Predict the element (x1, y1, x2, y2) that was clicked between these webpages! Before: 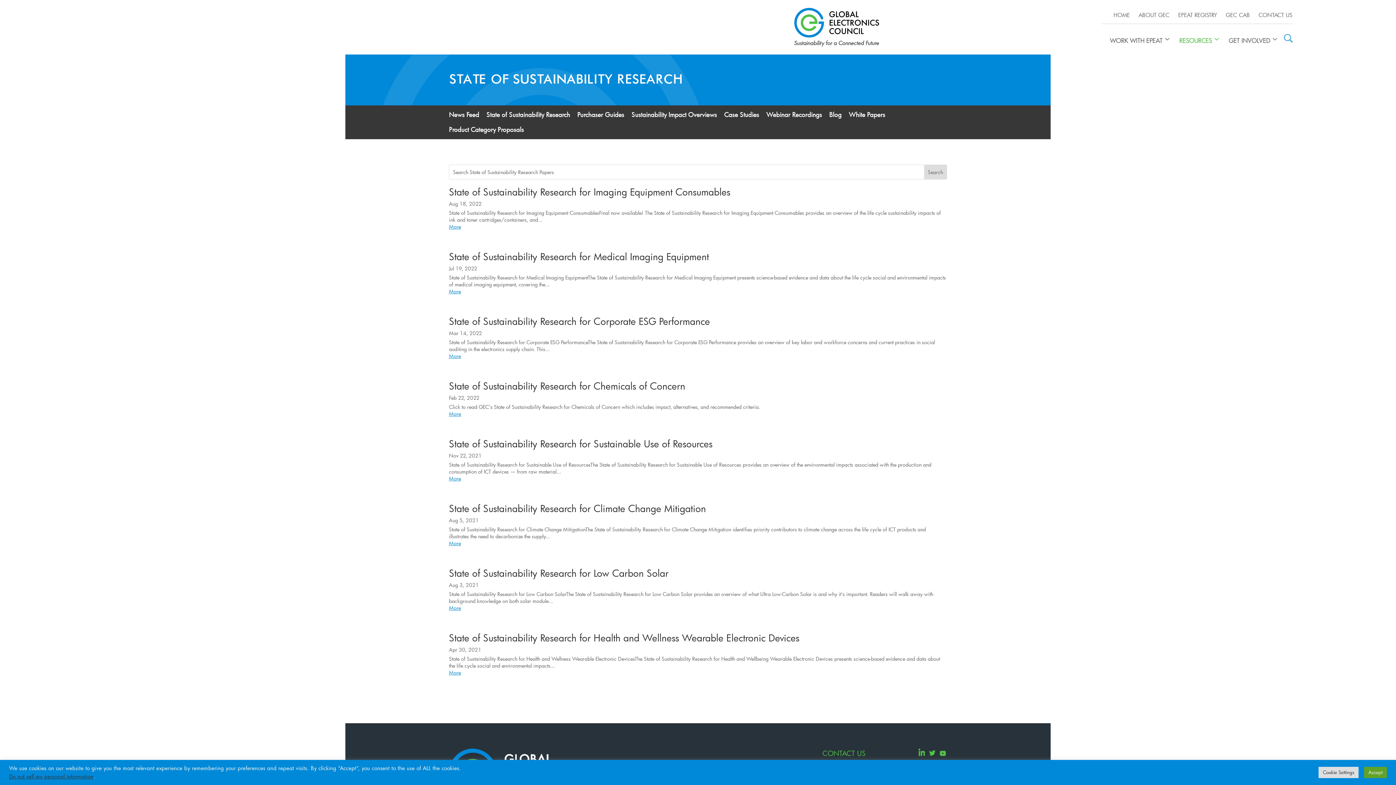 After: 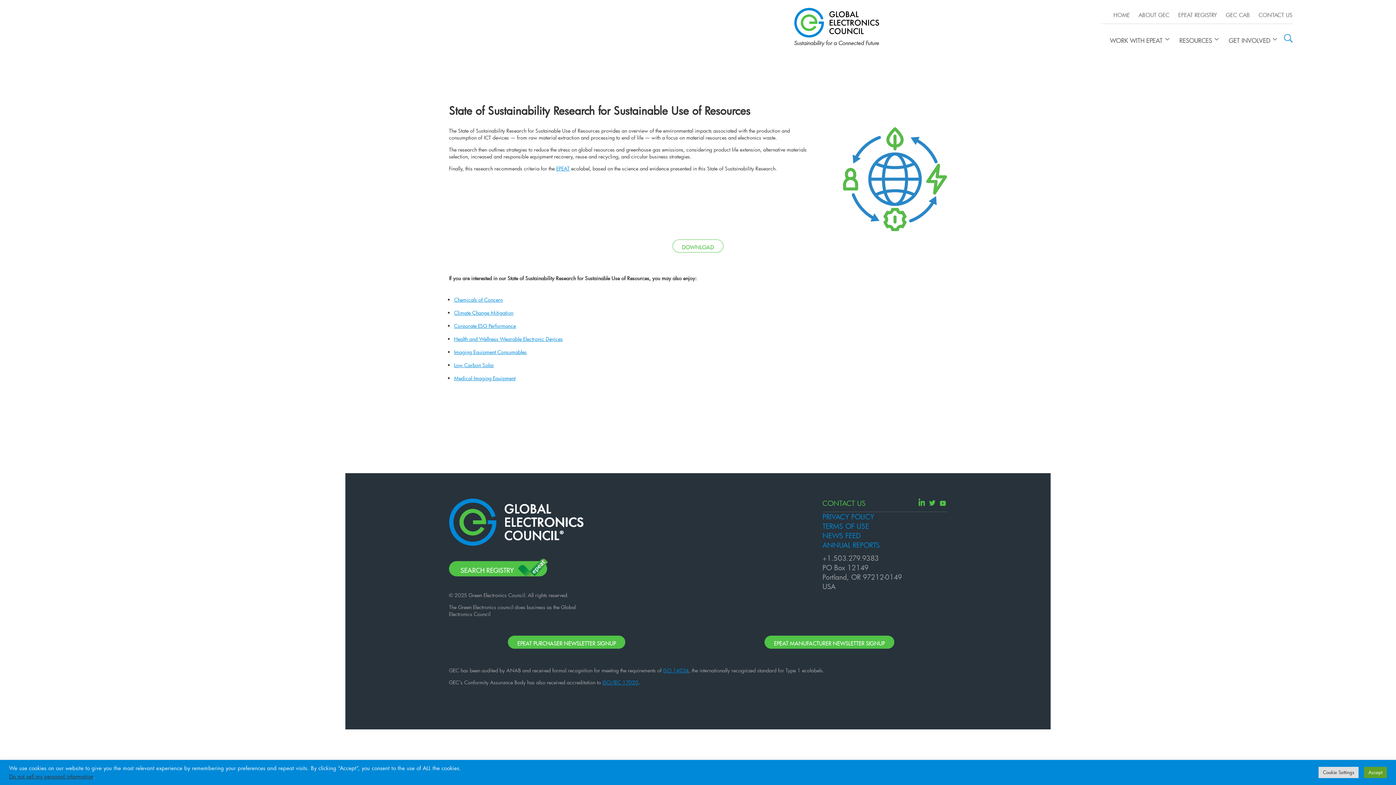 Action: bbox: (449, 475, 947, 482) label: More